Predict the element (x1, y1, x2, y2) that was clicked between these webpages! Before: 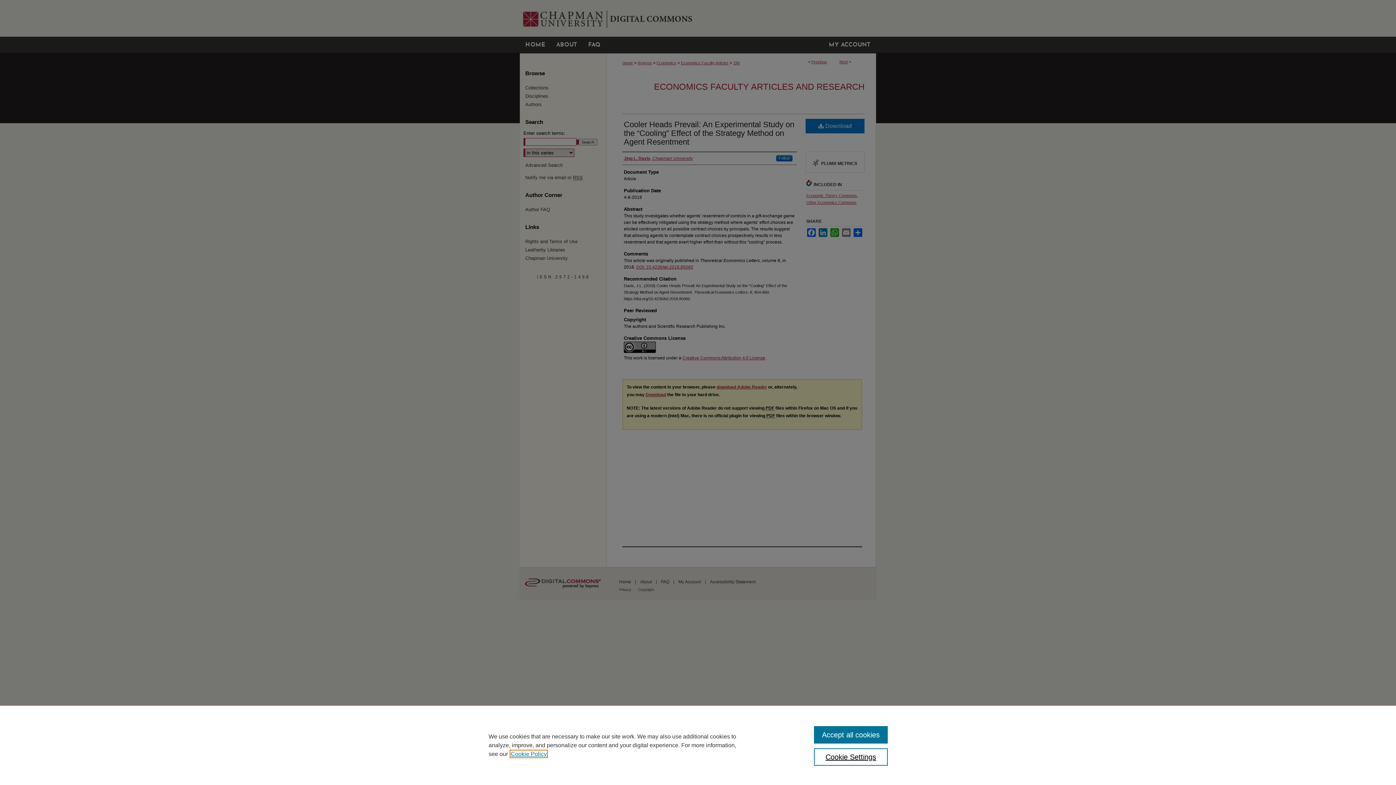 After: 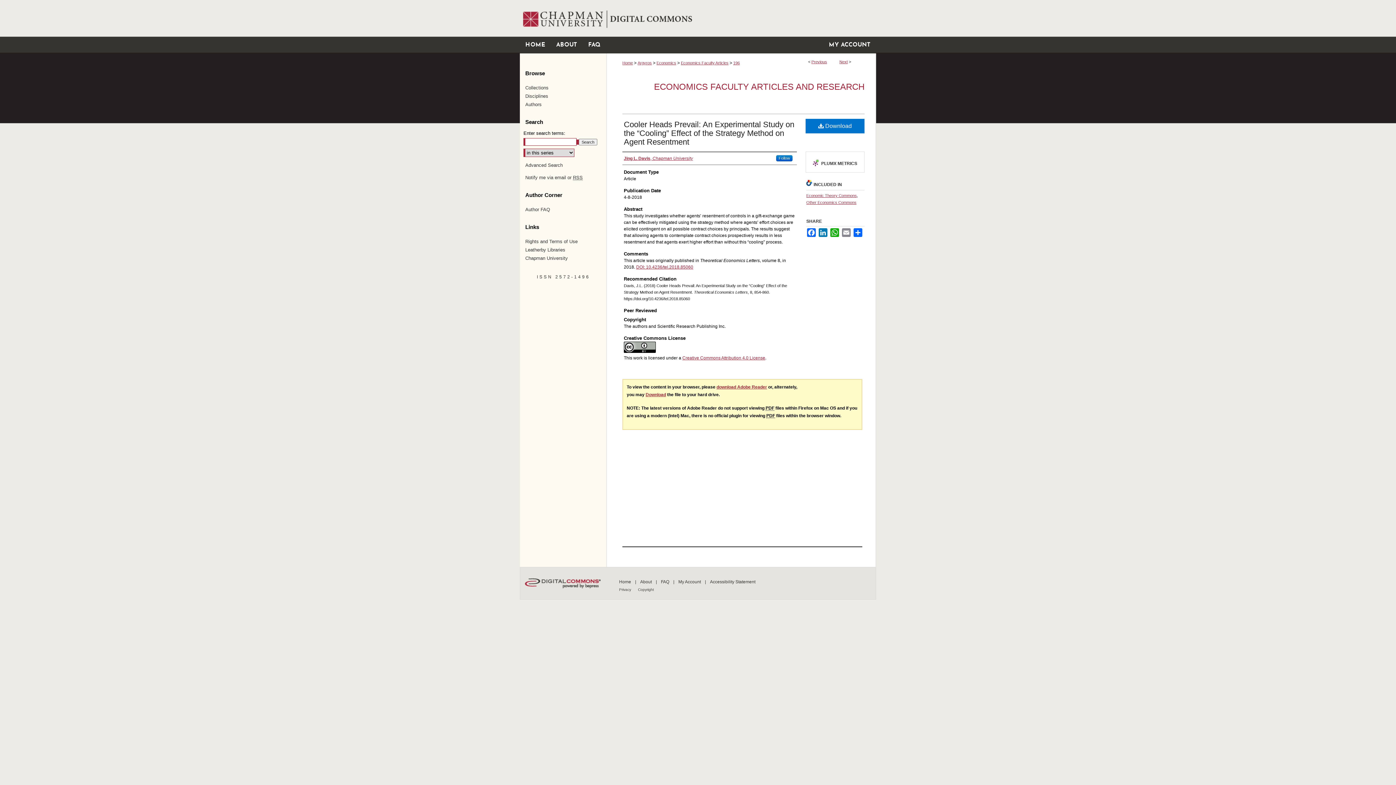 Action: label: Accept all cookies bbox: (814, 726, 887, 744)